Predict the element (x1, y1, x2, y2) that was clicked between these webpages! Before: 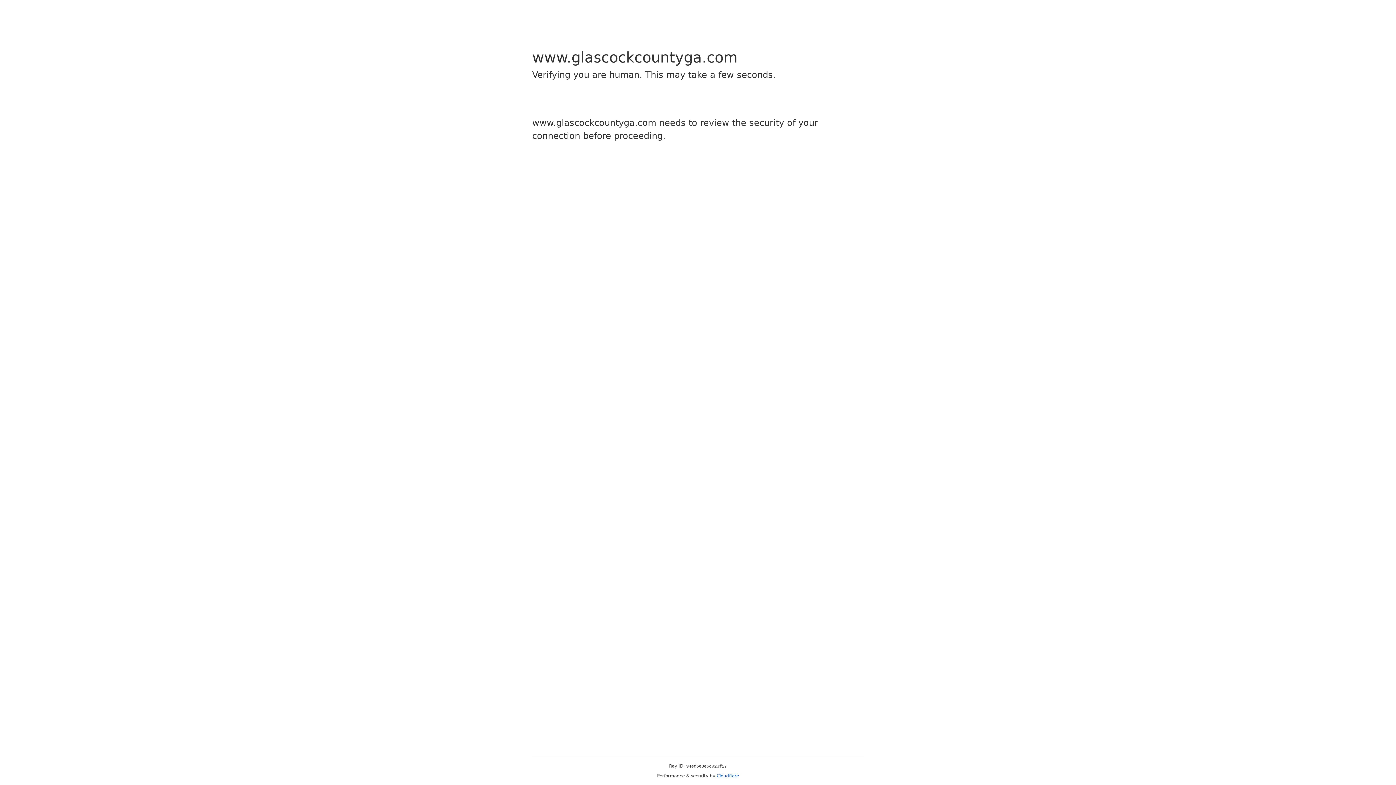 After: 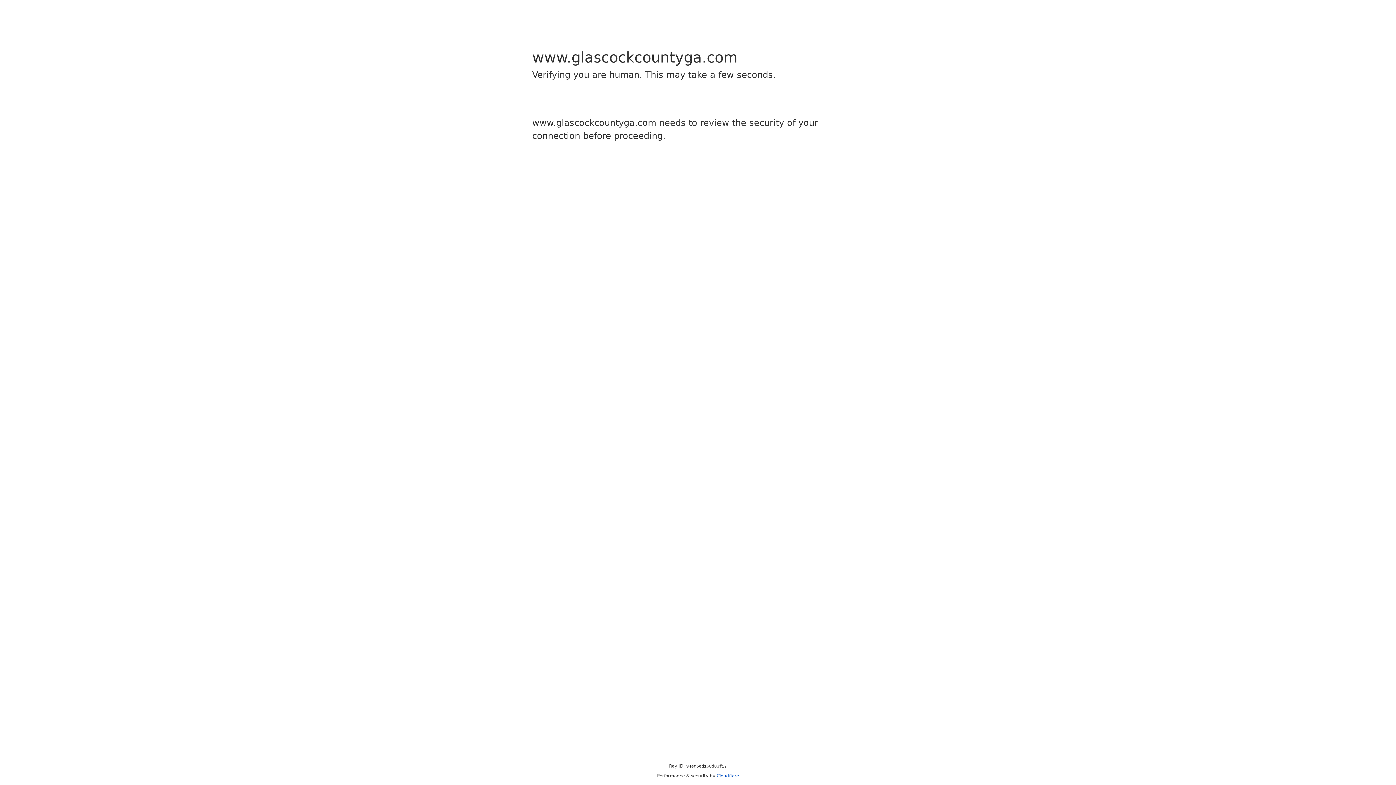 Action: label: Cloudflare bbox: (716, 773, 739, 778)